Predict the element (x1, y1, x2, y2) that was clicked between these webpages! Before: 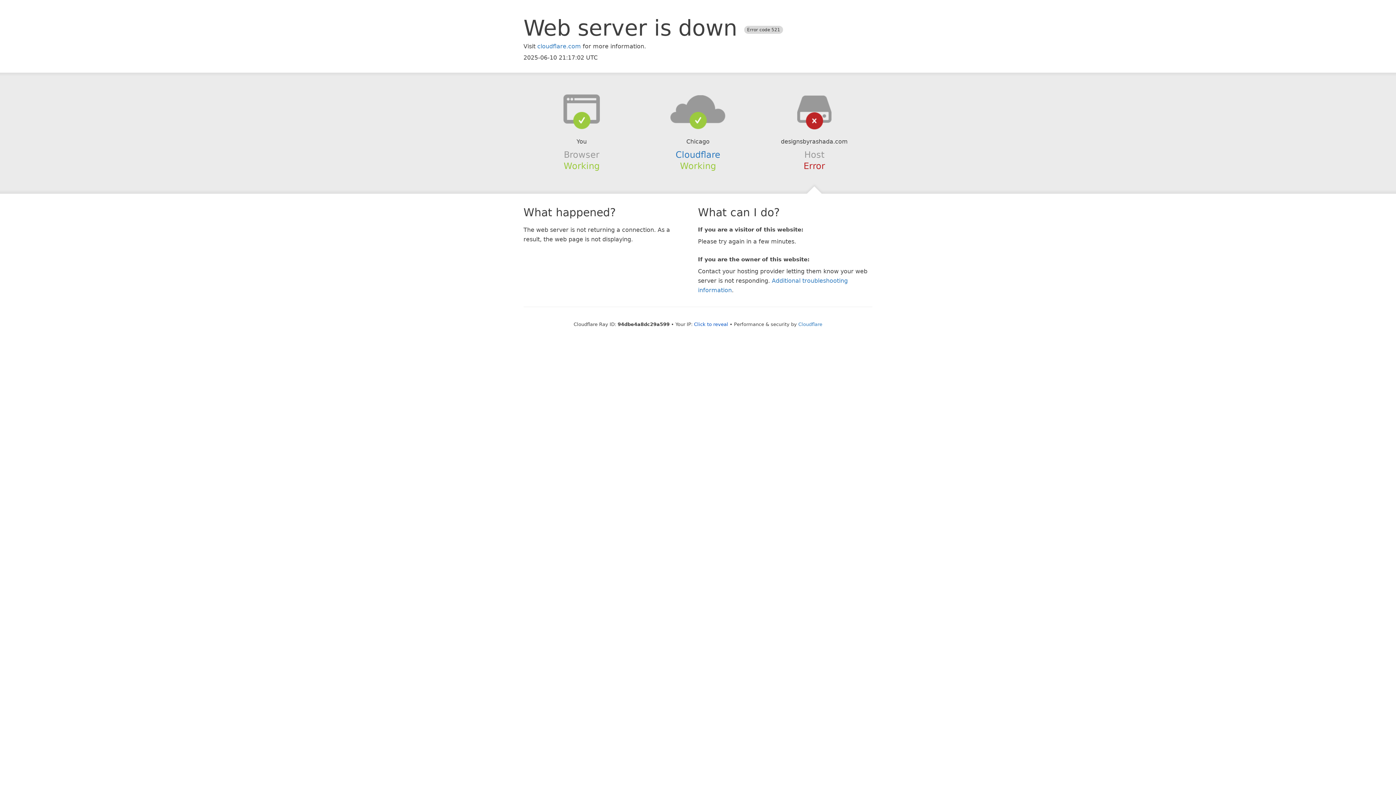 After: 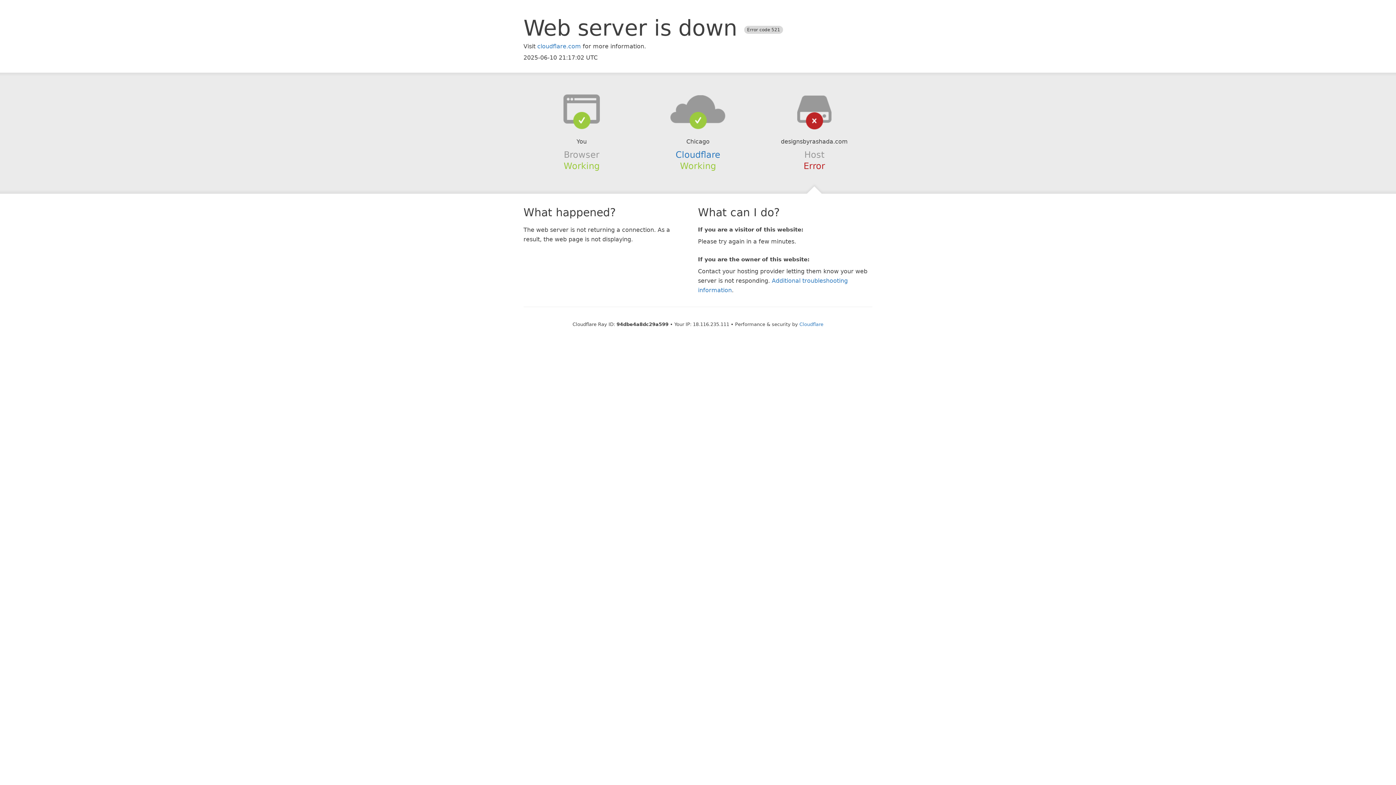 Action: bbox: (694, 321, 728, 327) label: Click to reveal